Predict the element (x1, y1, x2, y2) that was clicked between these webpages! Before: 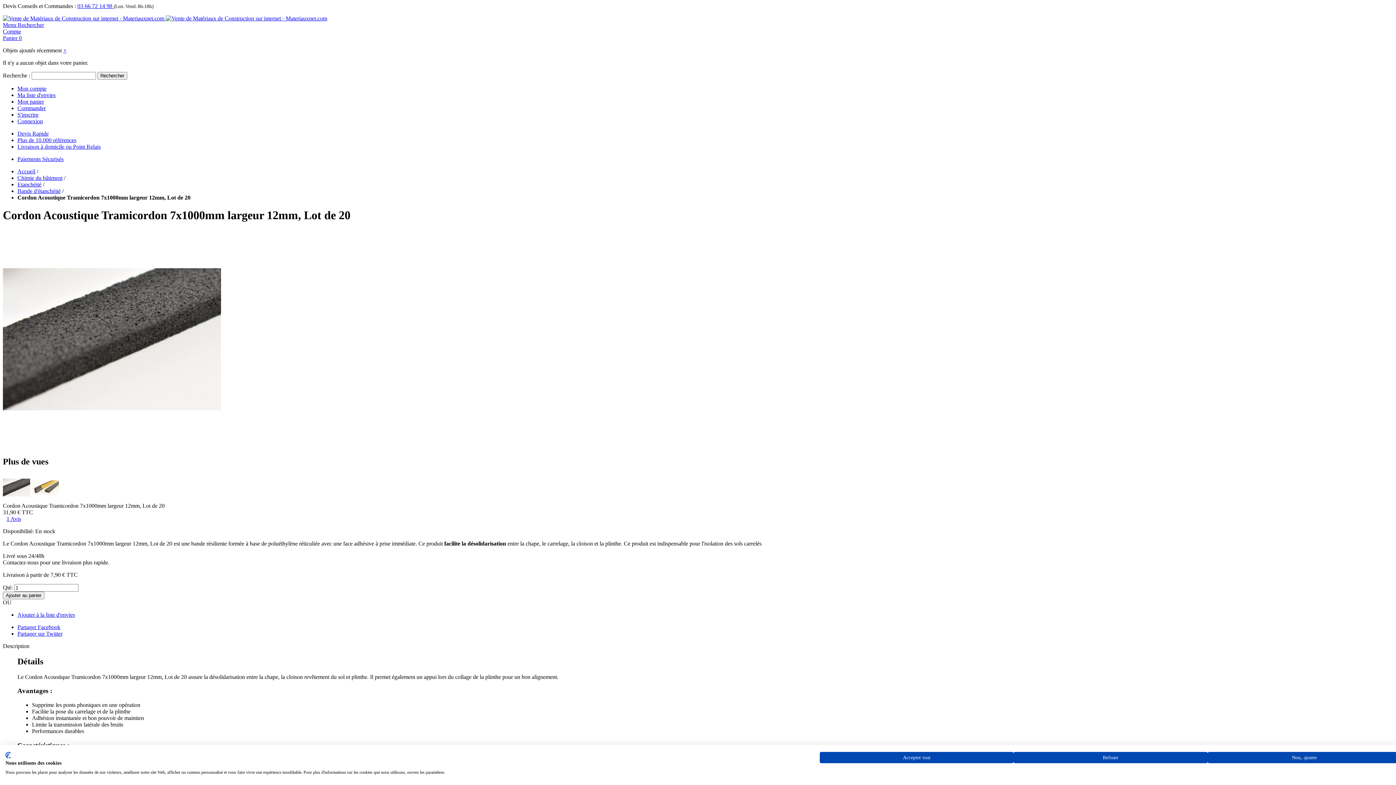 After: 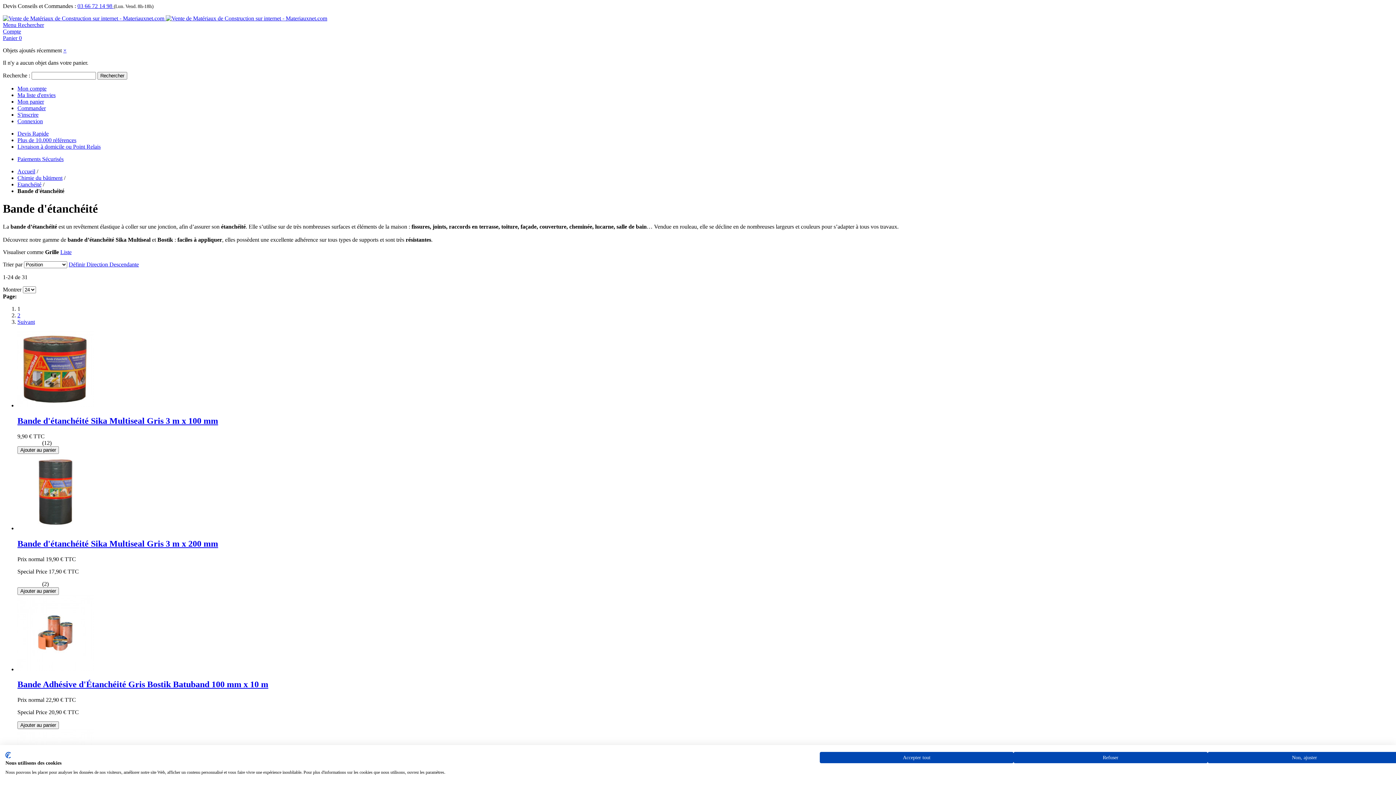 Action: bbox: (17, 188, 60, 194) label: Bande d'étanchéité